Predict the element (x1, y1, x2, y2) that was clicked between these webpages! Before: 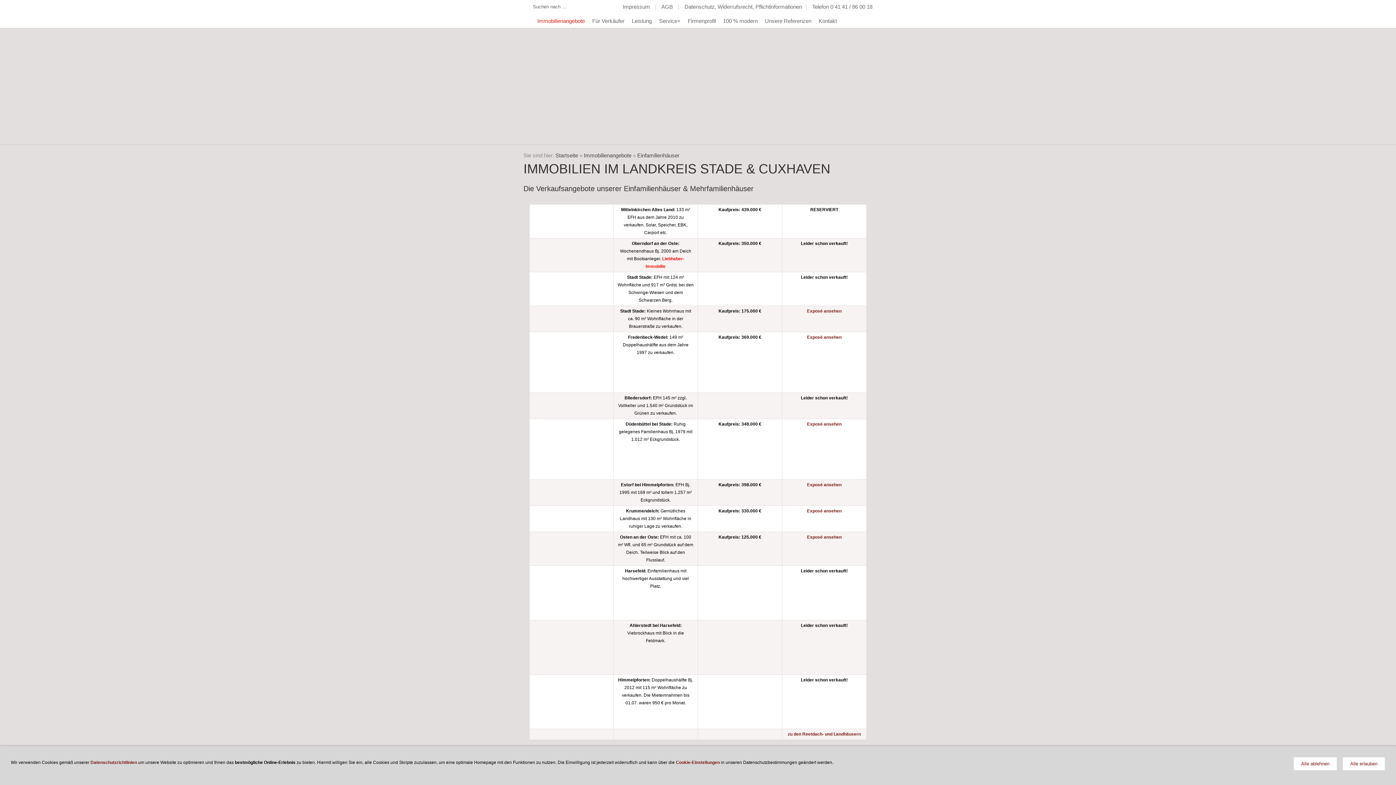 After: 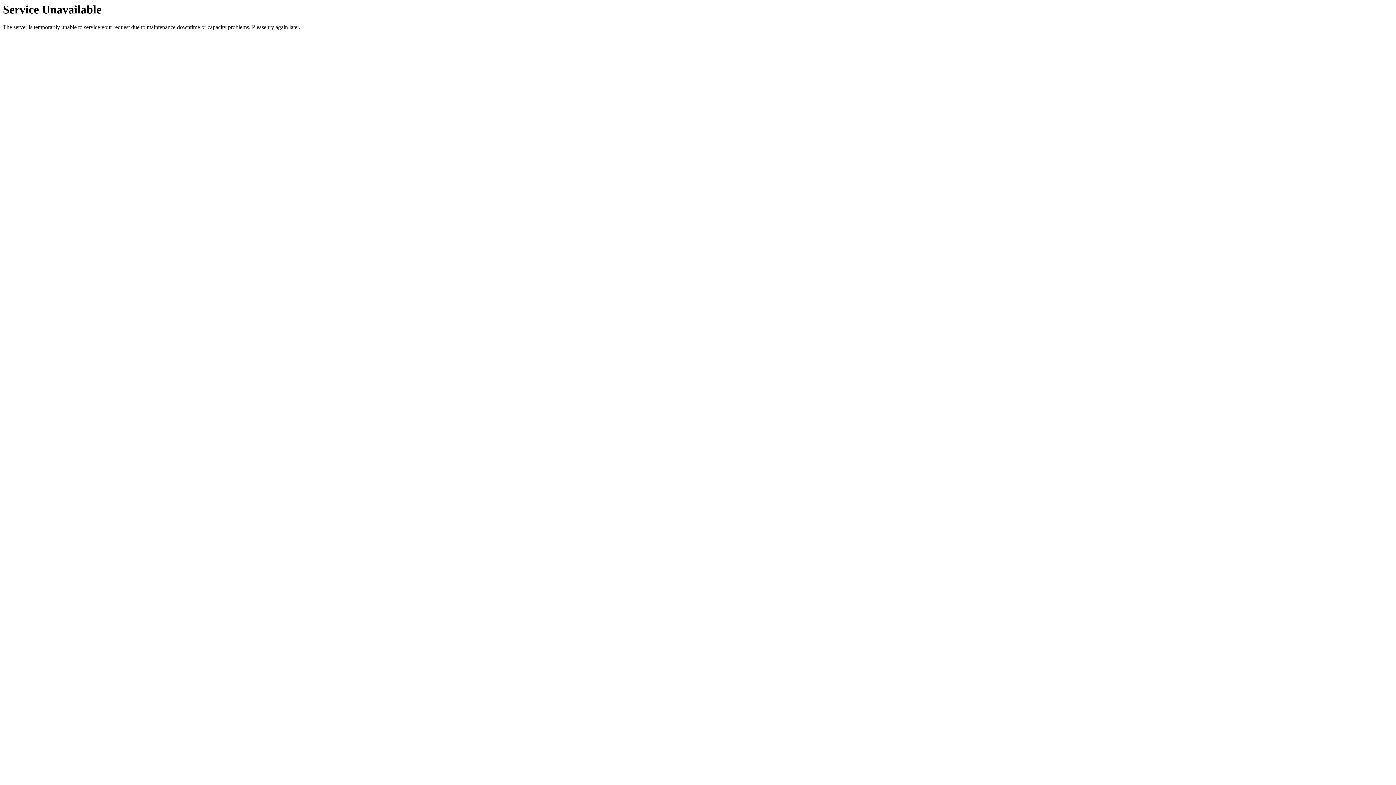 Action: bbox: (807, 308, 841, 313) label: Exposé ansehen